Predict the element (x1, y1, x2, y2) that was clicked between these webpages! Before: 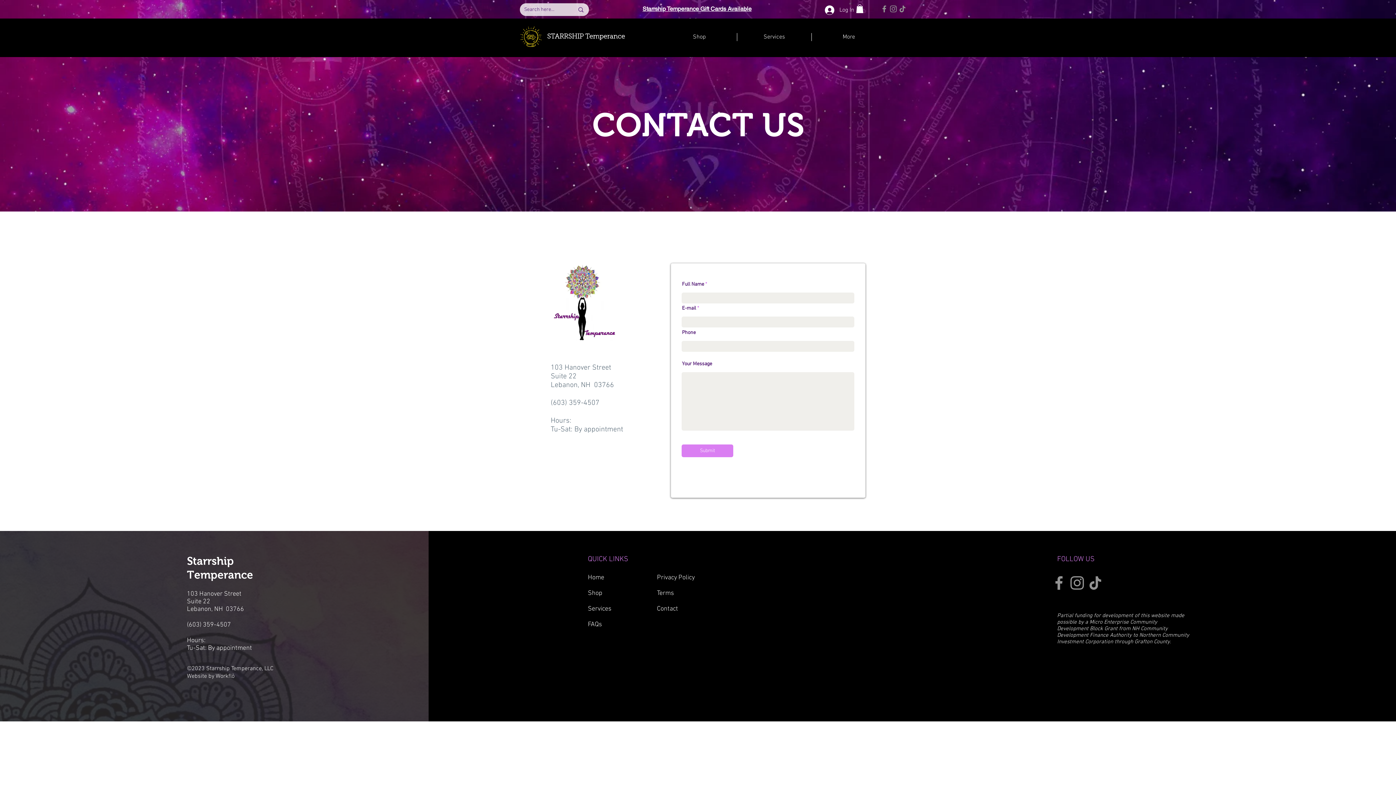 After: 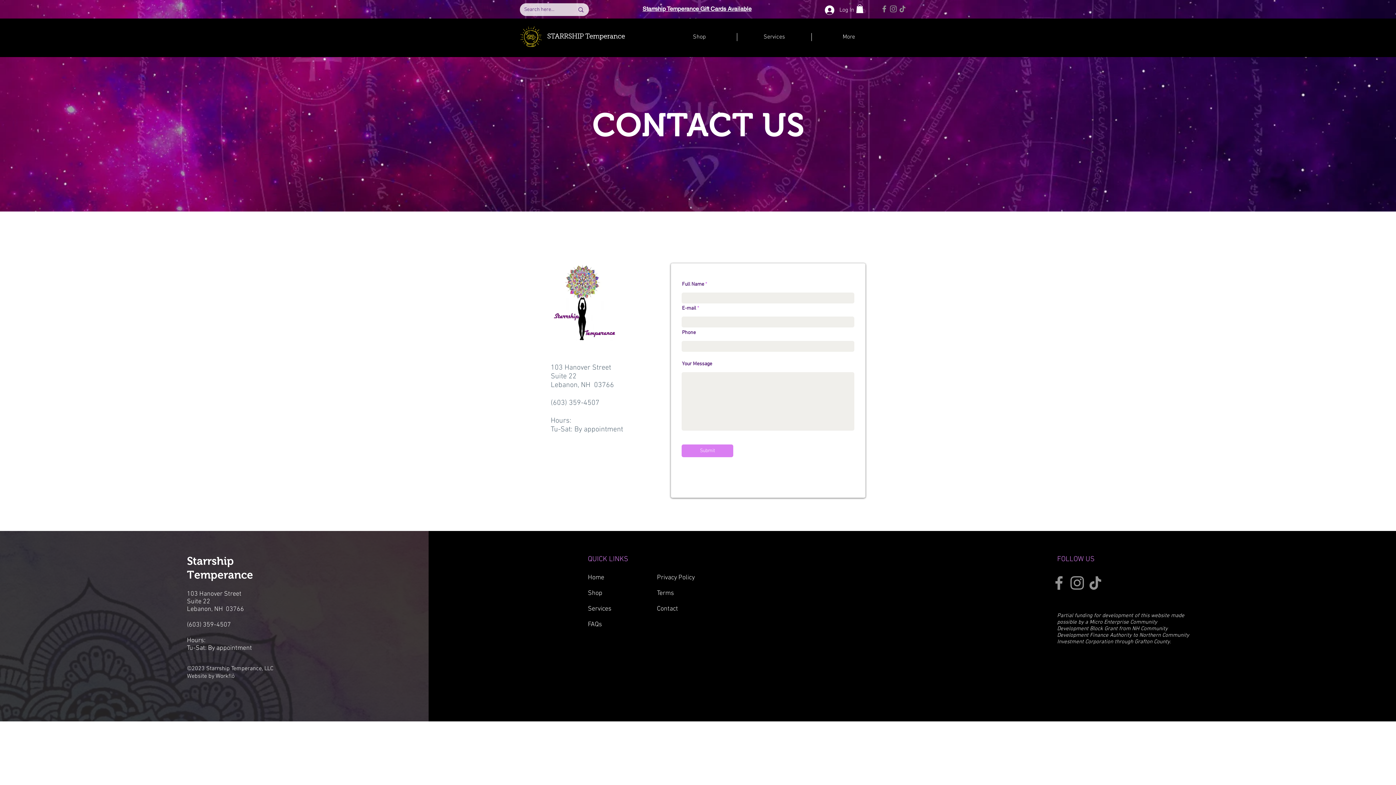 Action: label: TikTok  bbox: (898, 4, 907, 13)